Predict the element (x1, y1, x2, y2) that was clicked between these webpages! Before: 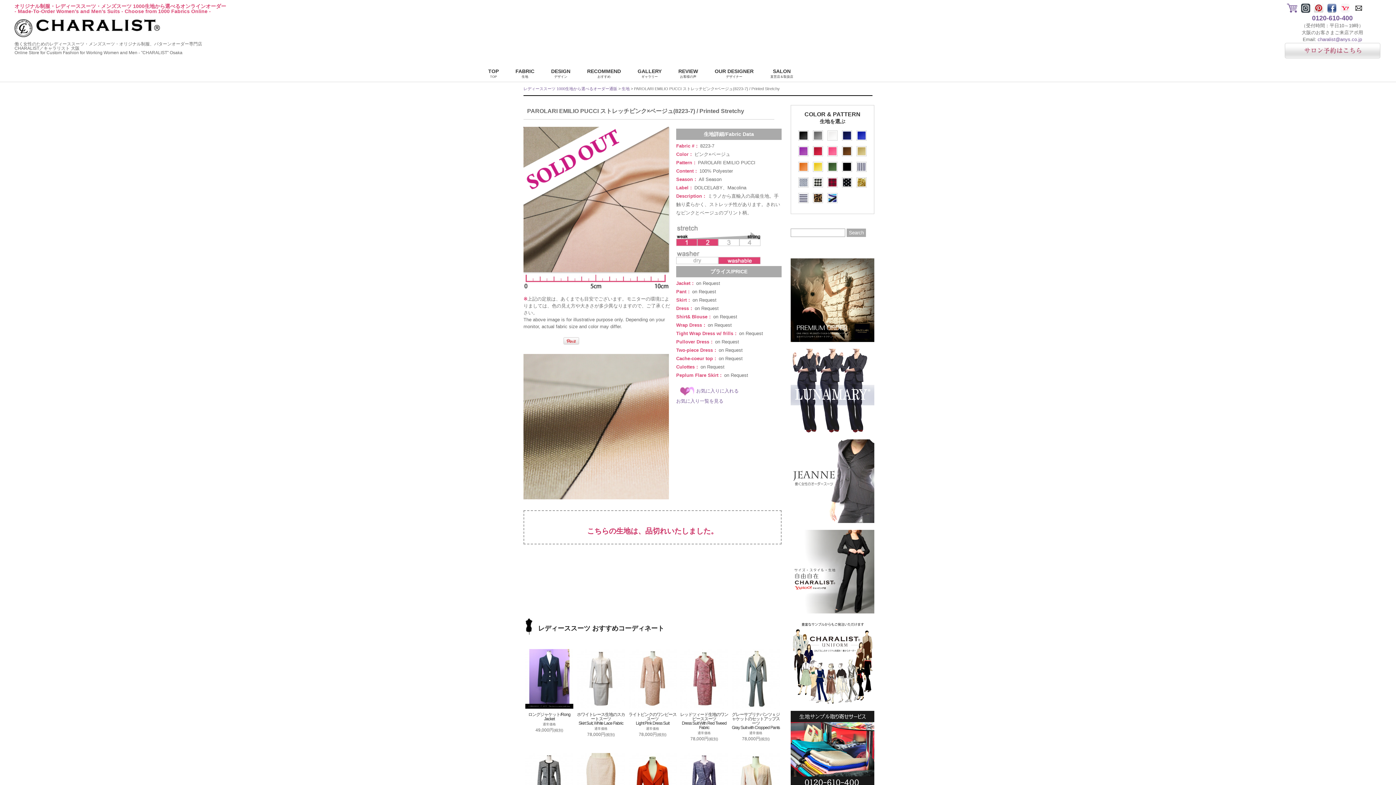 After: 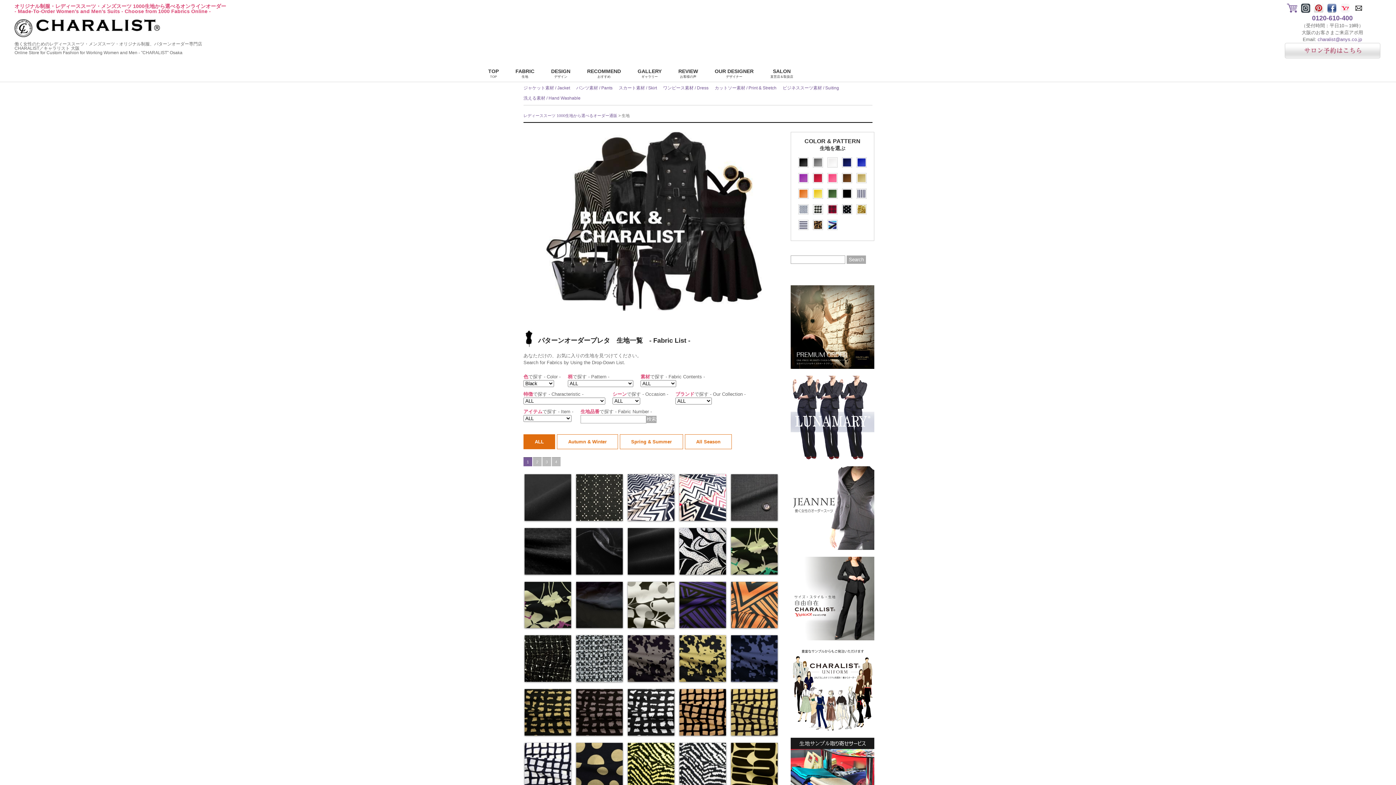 Action: bbox: (798, 134, 808, 140)